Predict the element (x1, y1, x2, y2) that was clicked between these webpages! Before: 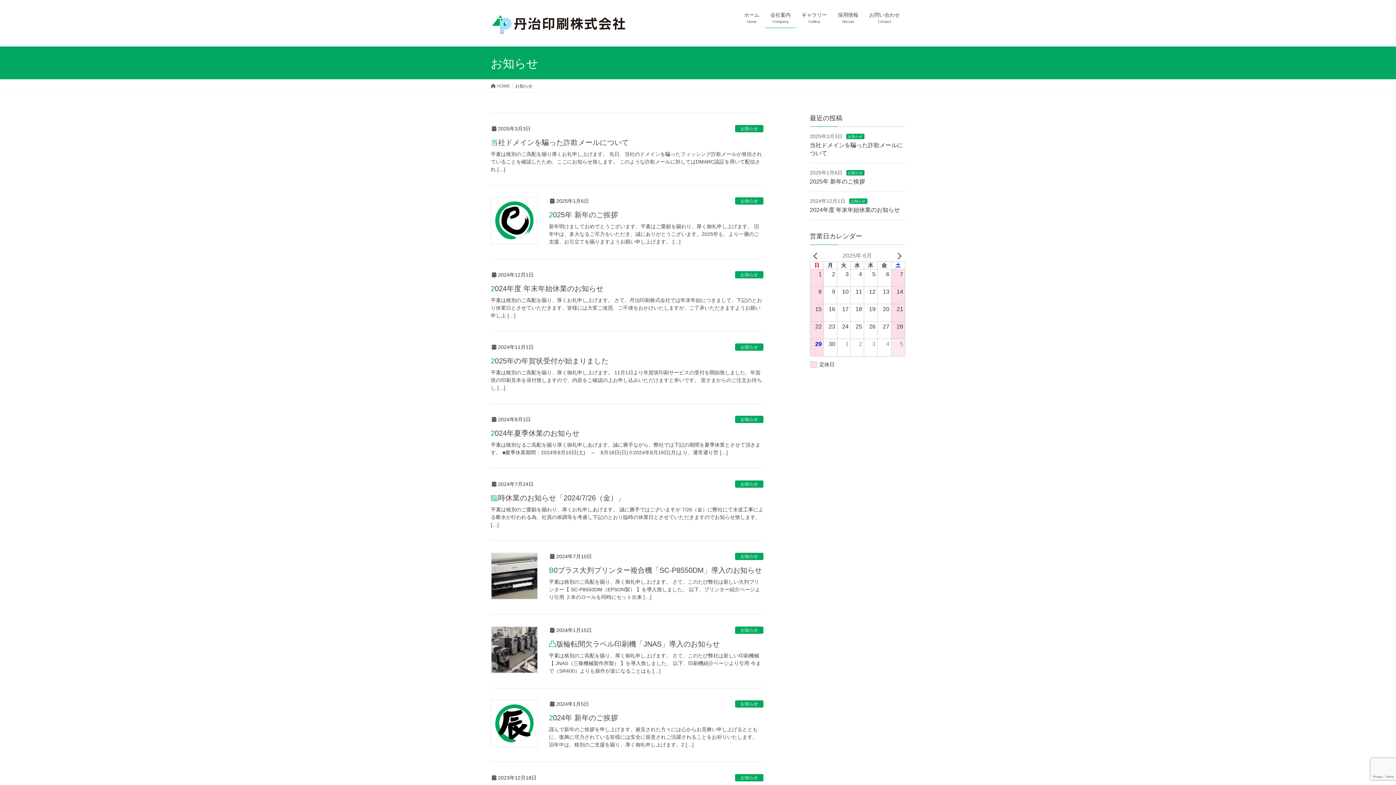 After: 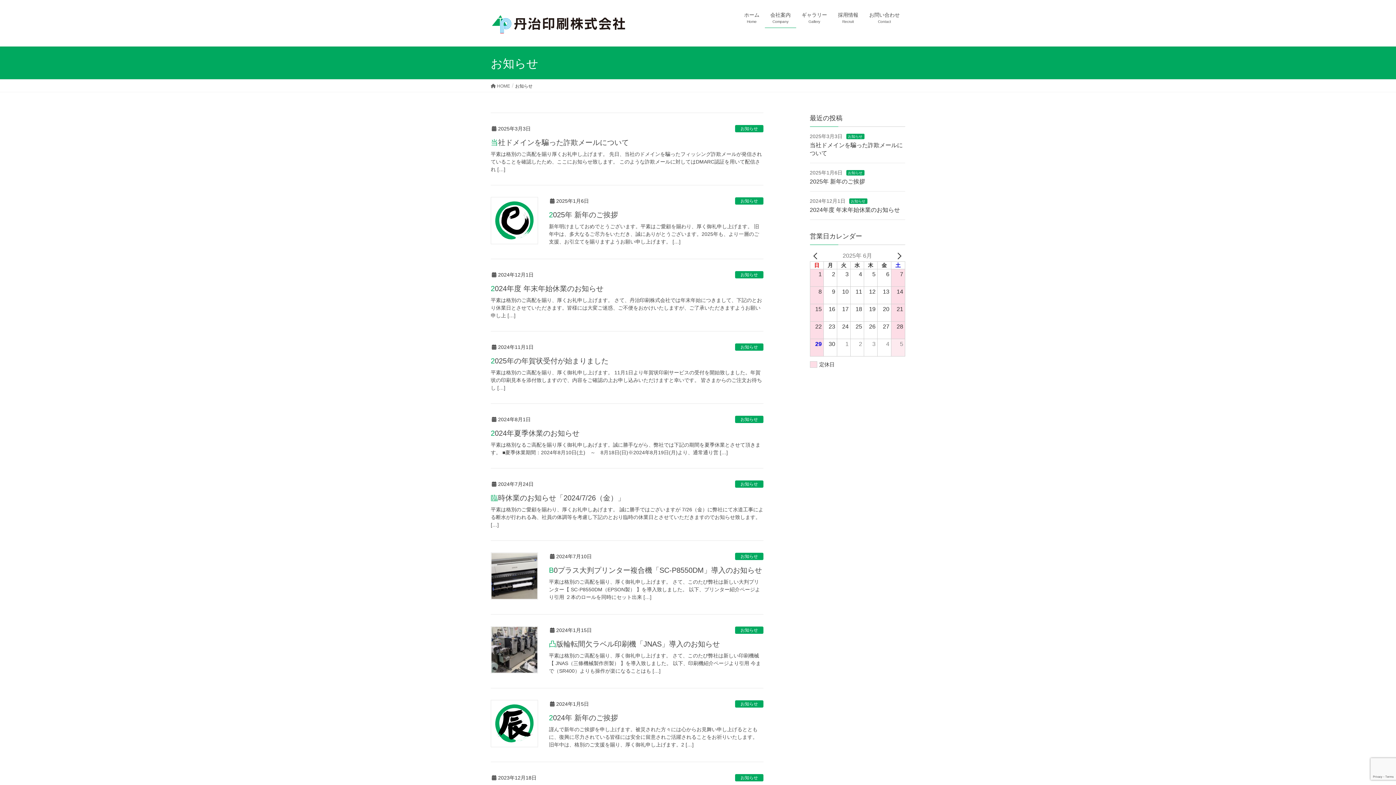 Action: bbox: (846, 133, 864, 139) label: お知らせ